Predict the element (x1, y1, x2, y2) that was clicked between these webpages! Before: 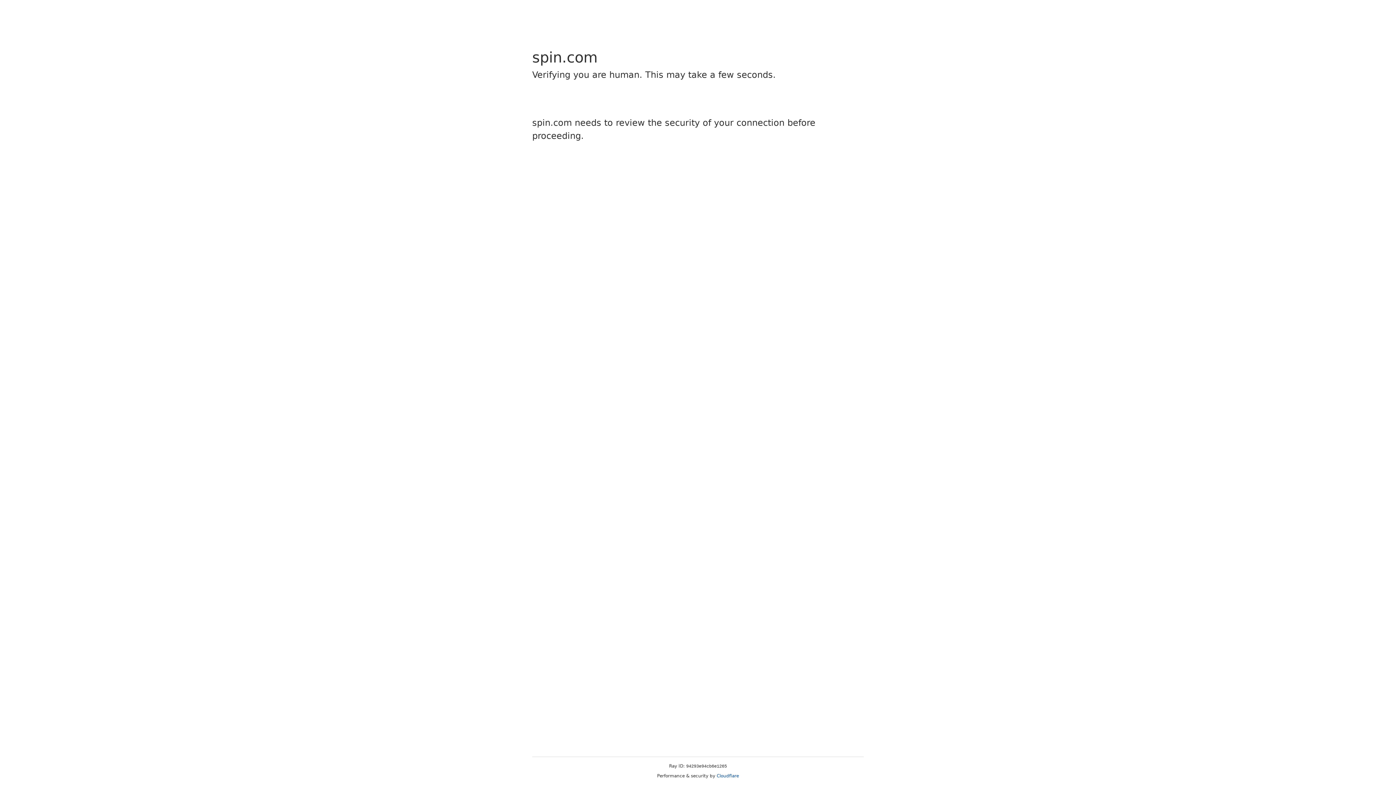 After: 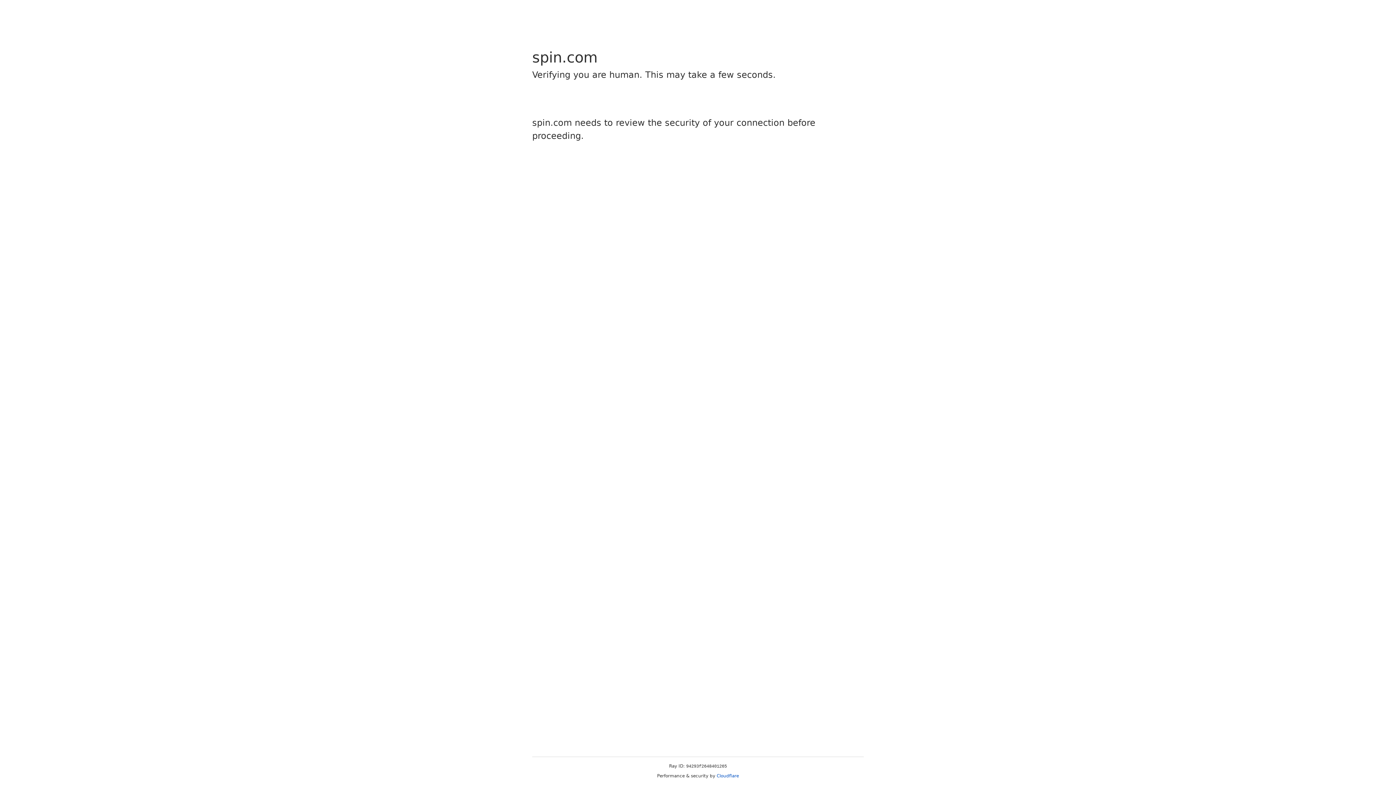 Action: bbox: (716, 773, 739, 778) label: Cloudflare